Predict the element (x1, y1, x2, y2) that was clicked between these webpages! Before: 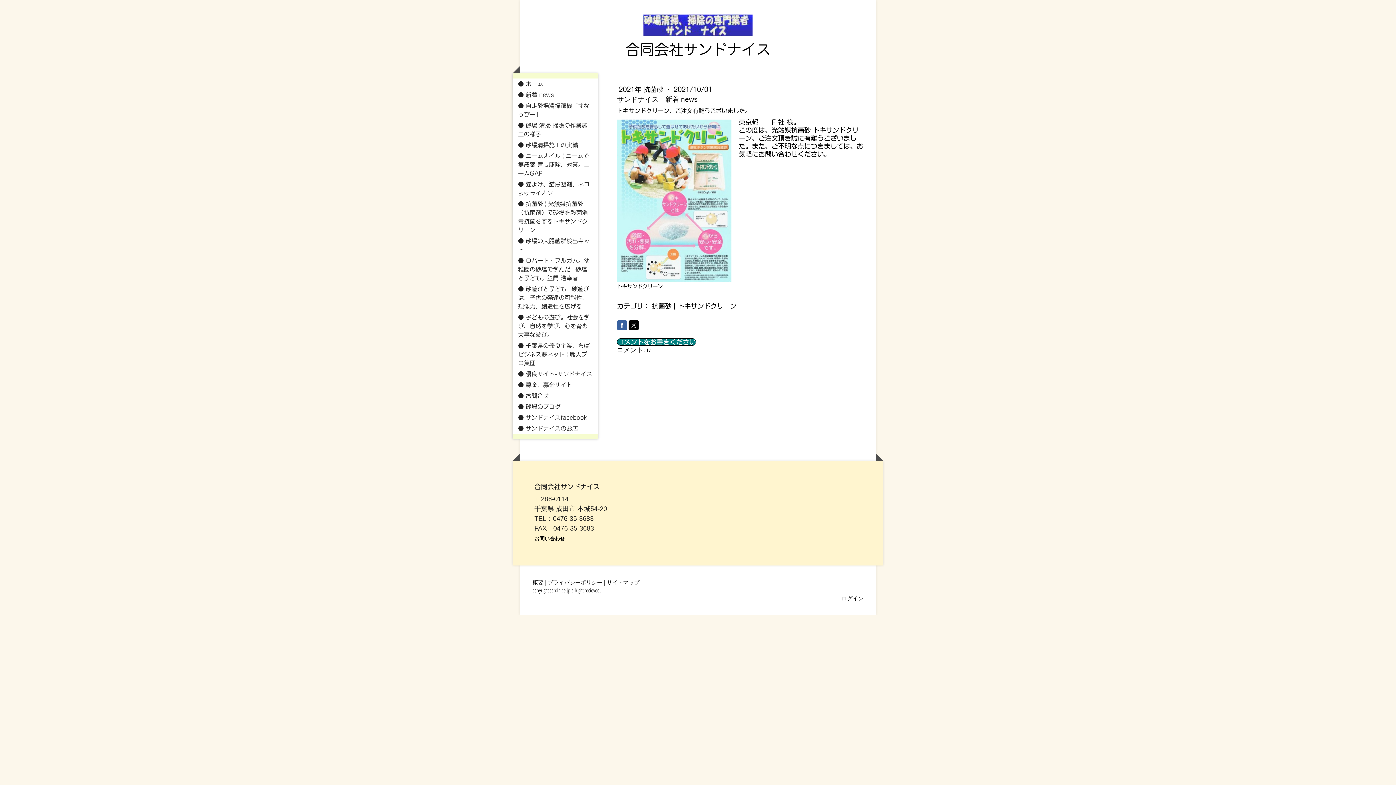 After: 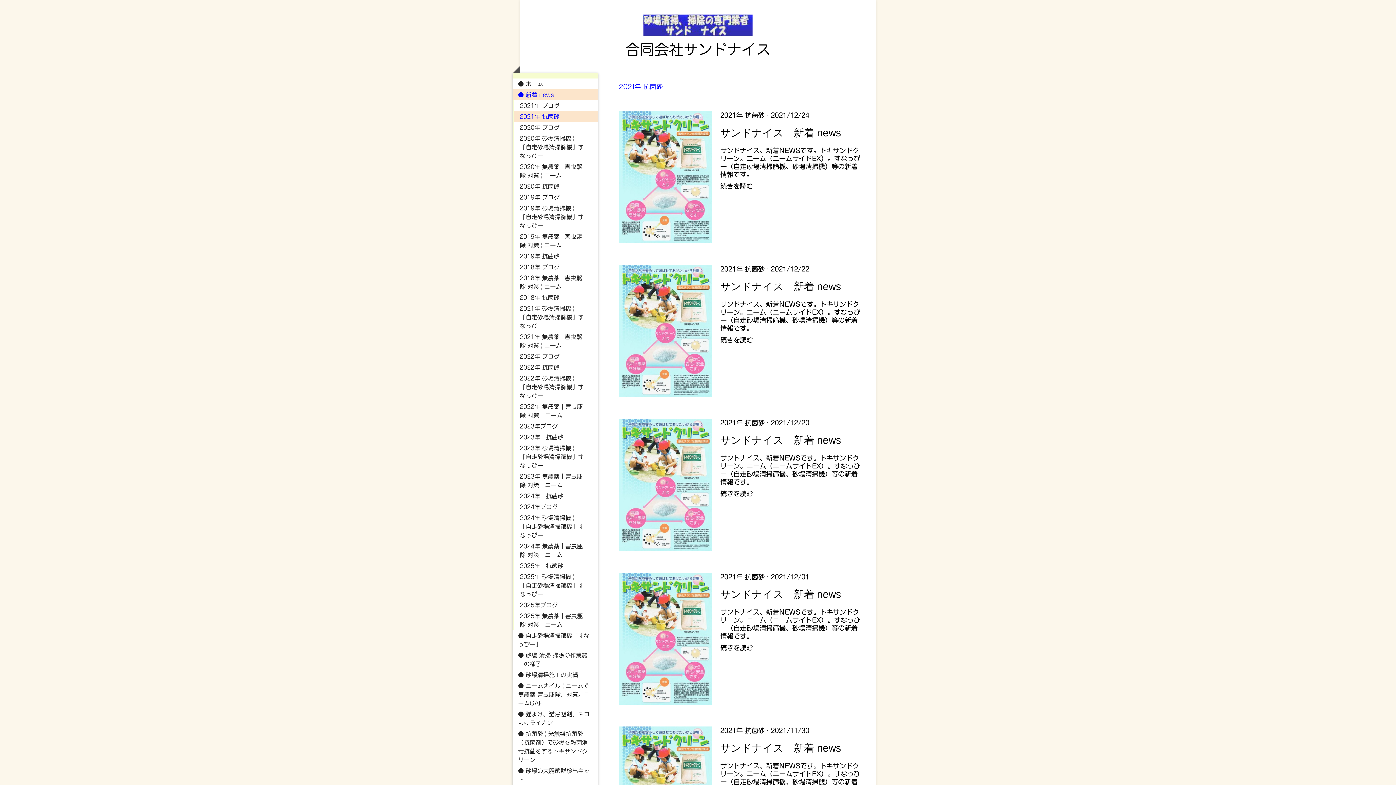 Action: bbox: (618, 86, 665, 92) label: 2021年 抗菌砂 